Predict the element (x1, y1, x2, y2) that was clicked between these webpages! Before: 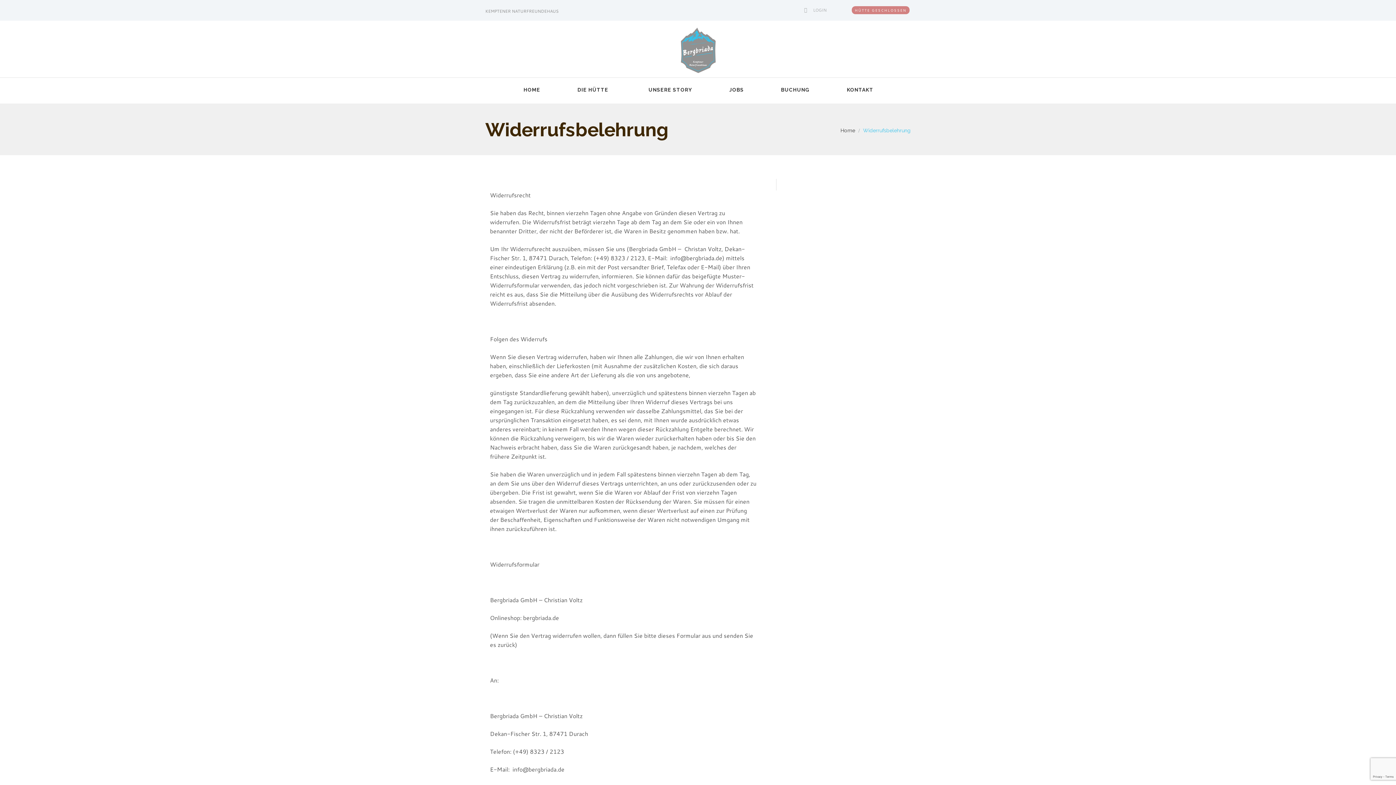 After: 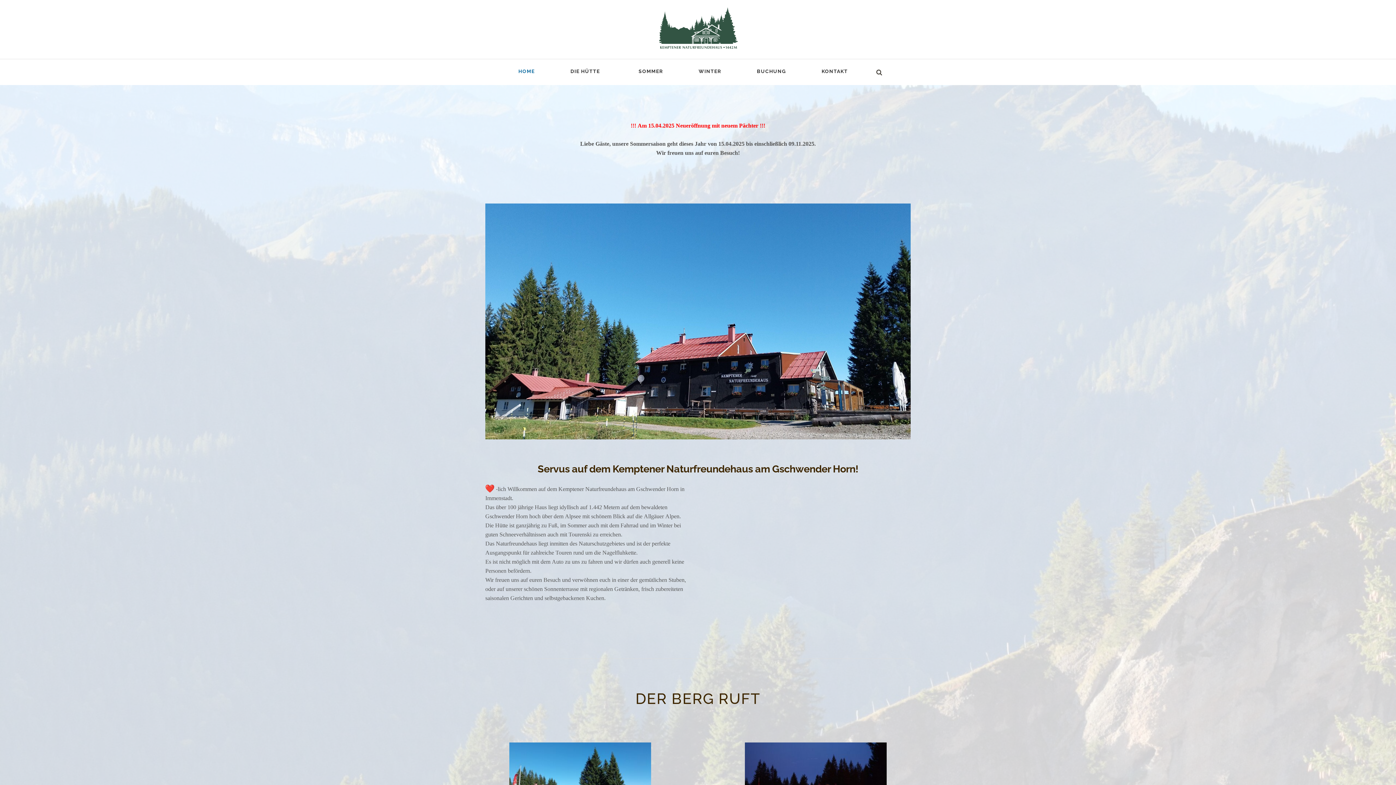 Action: bbox: (673, 26, 722, 77) label: 
